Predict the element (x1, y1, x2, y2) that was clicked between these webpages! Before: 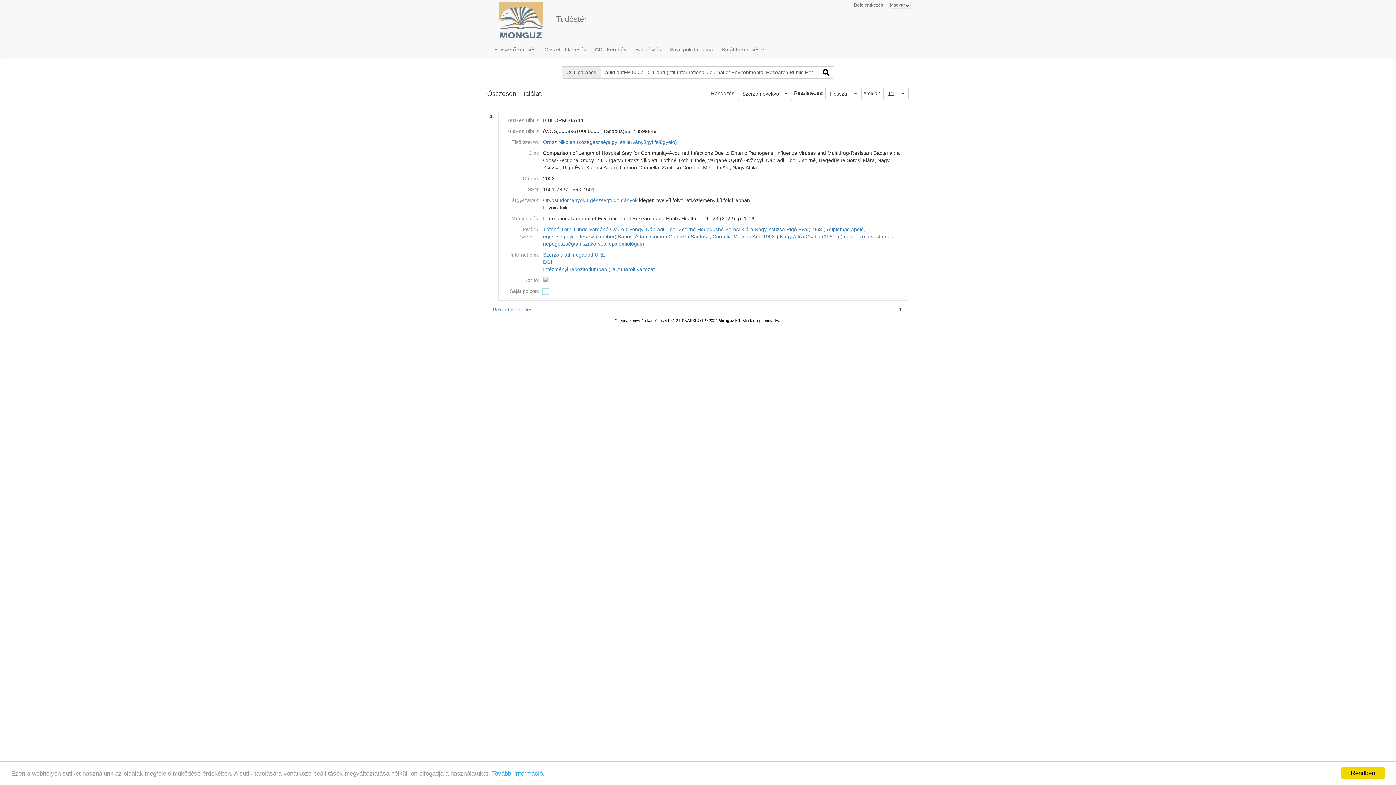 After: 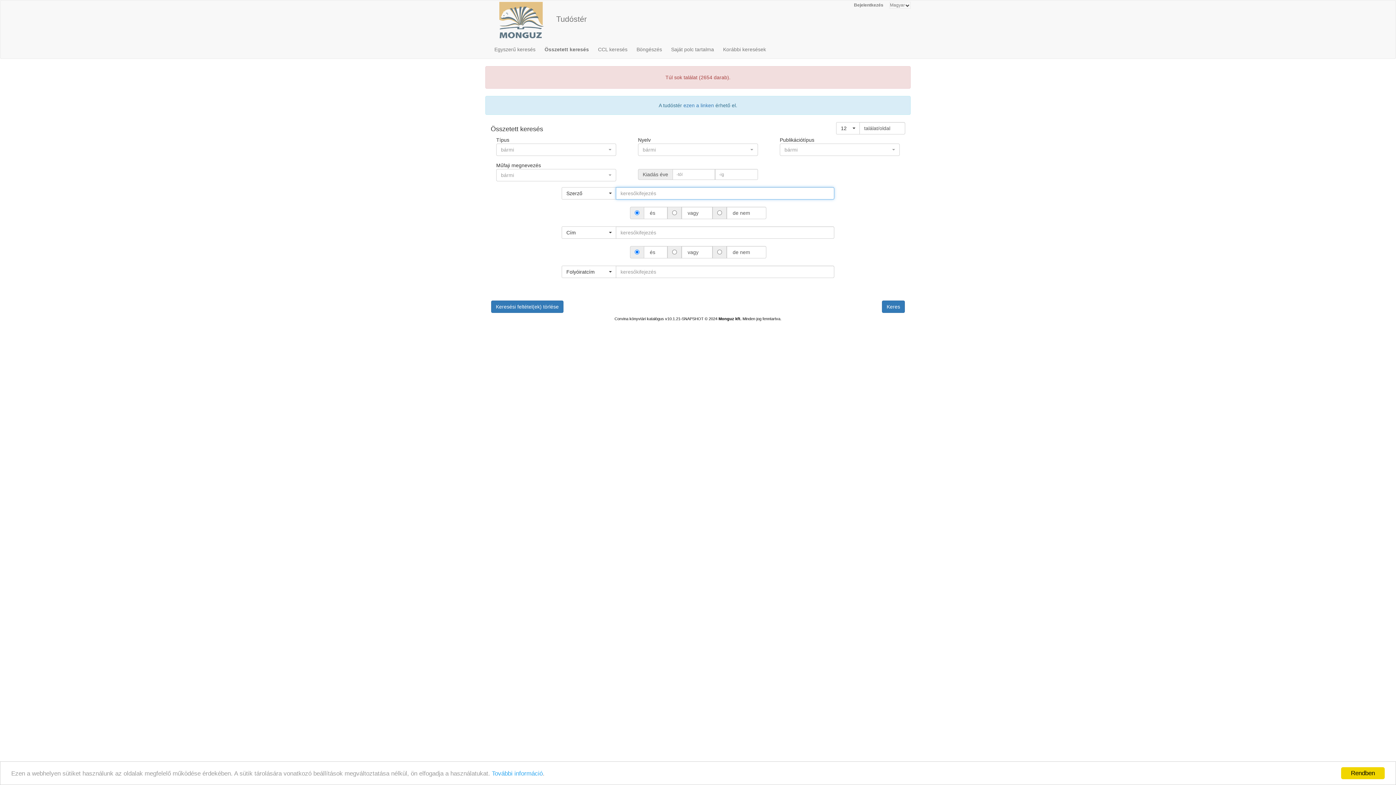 Action: label: Egészségtudományok bbox: (586, 197, 637, 203)